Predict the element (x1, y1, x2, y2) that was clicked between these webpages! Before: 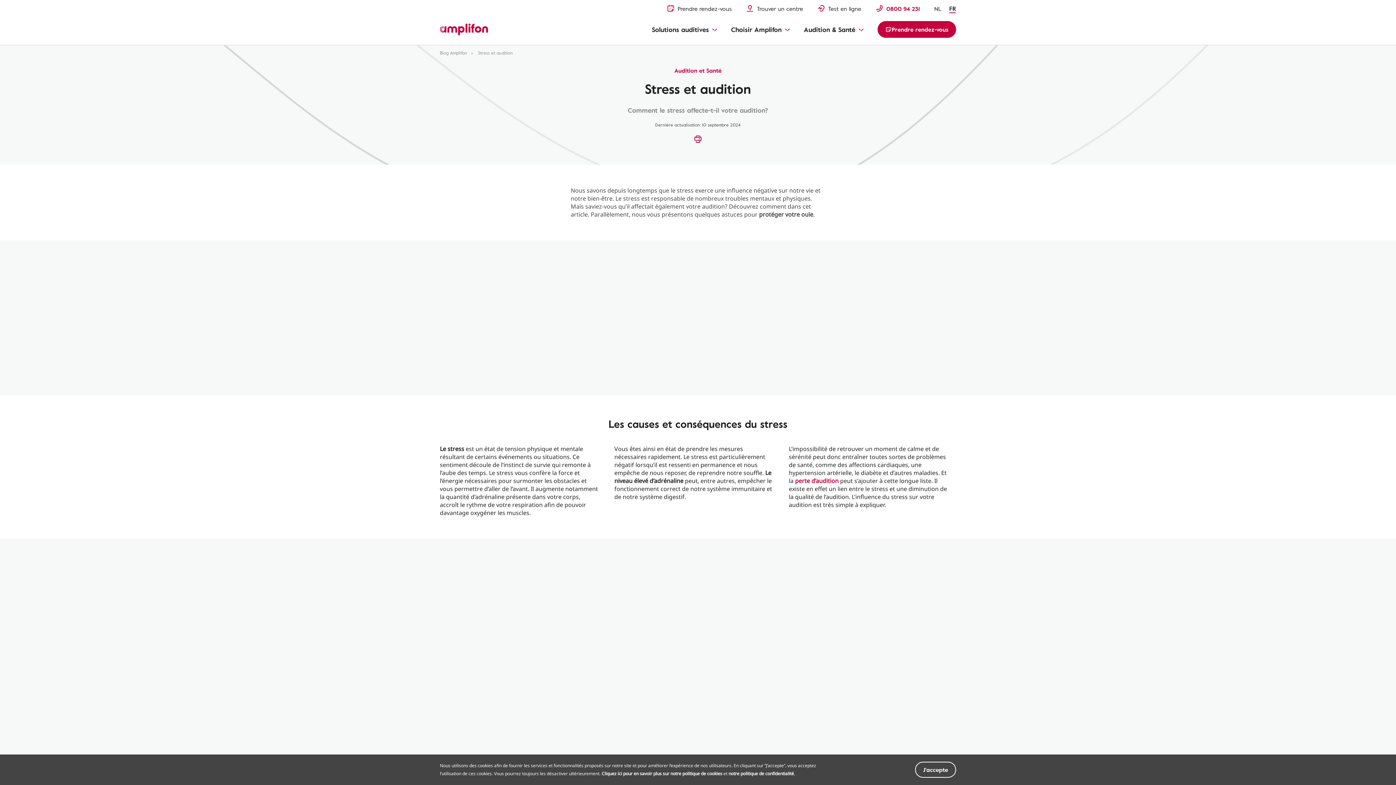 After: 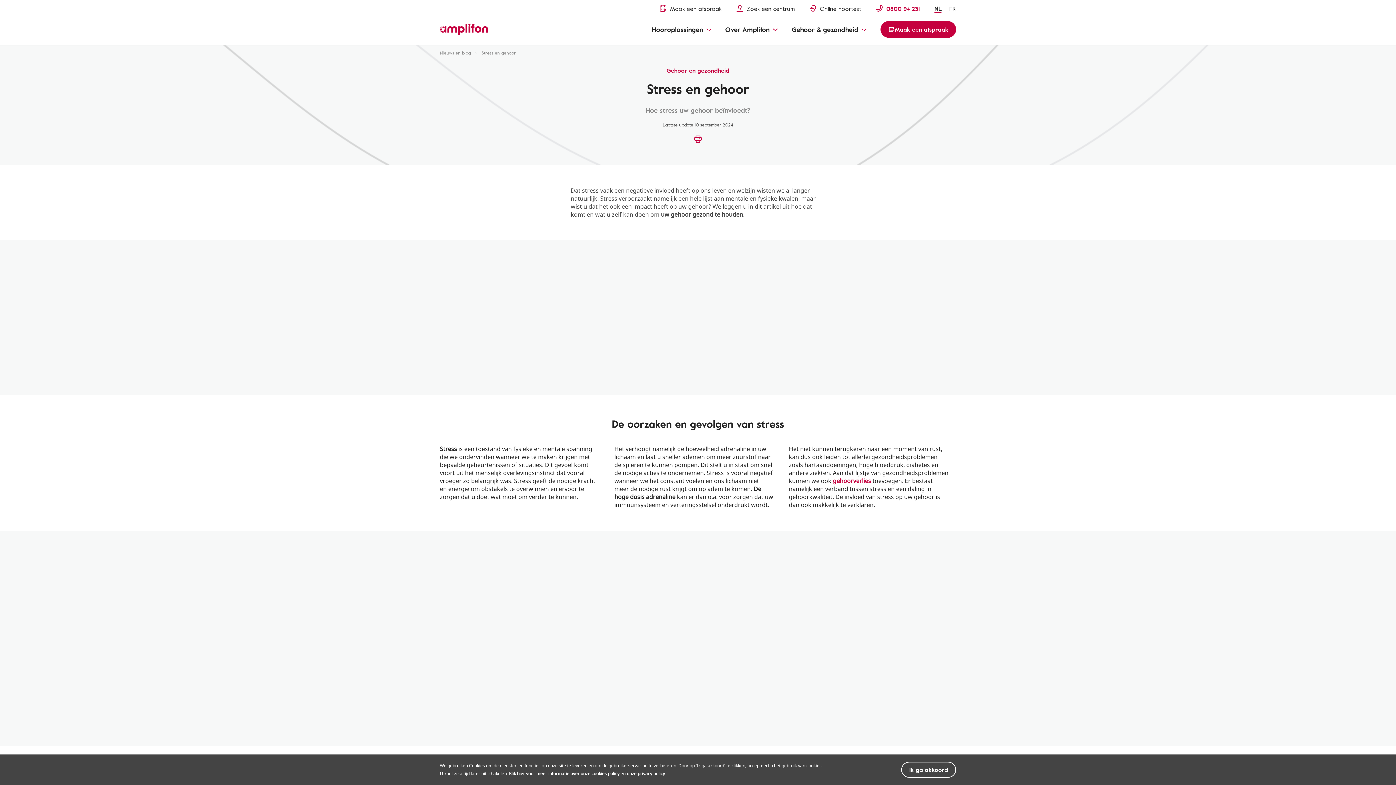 Action: bbox: (934, 4, 941, 13) label: NL